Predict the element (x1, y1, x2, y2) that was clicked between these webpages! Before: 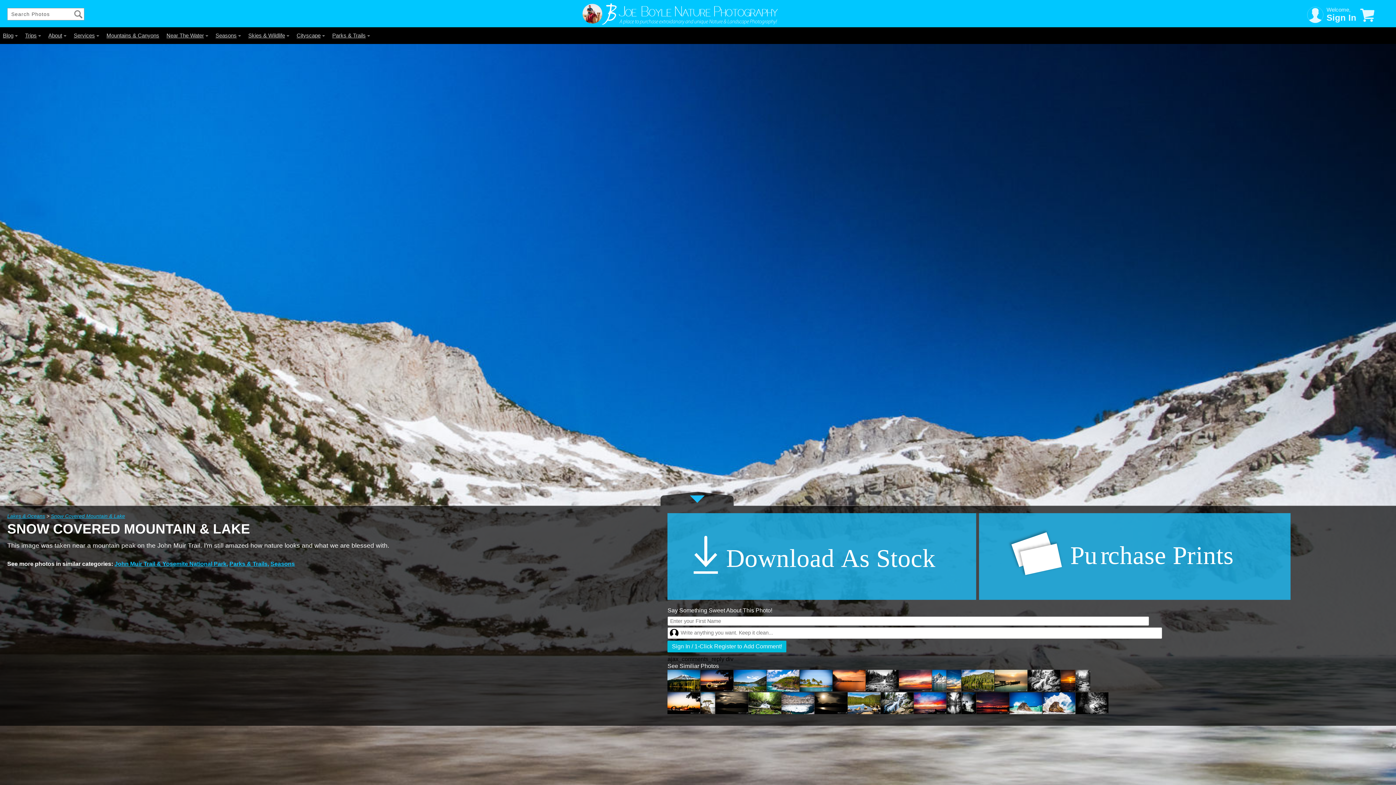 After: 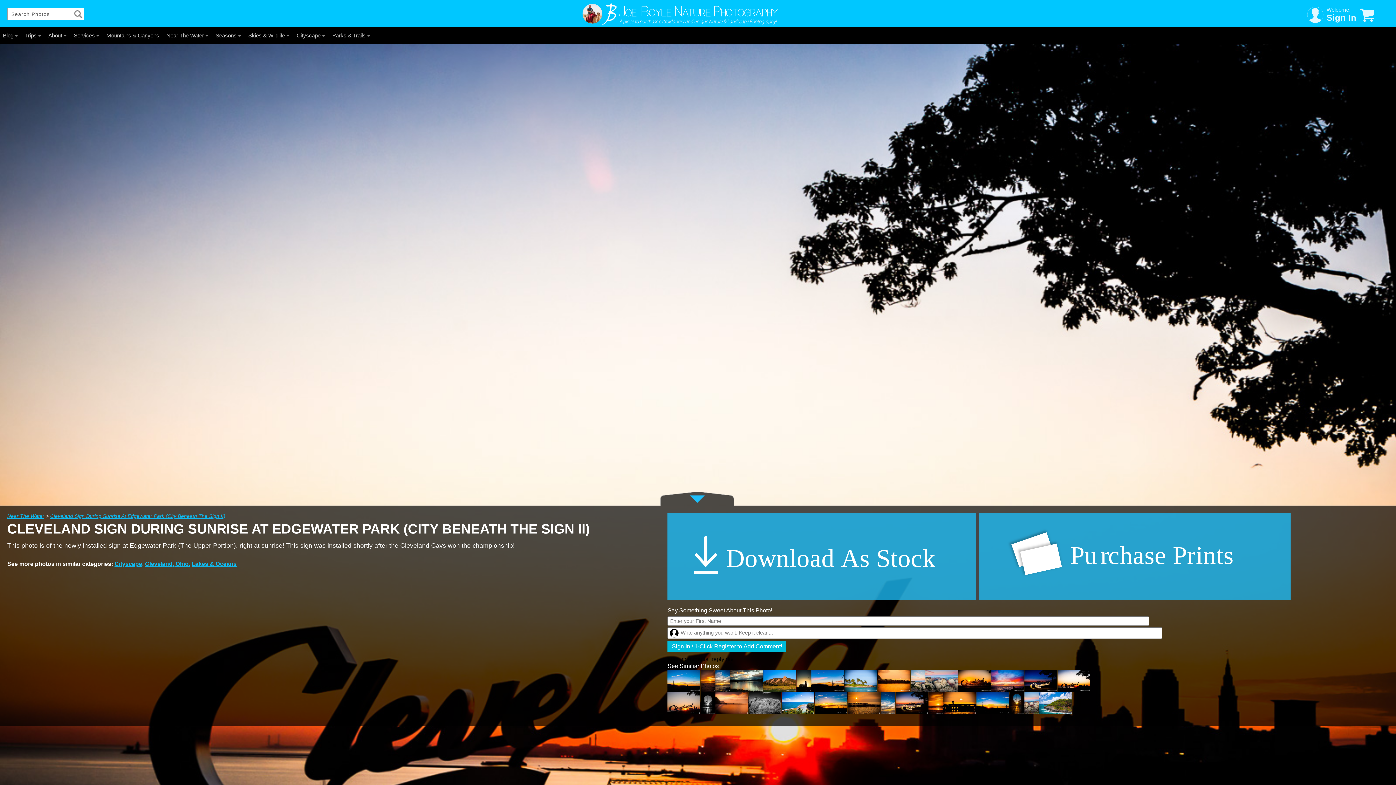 Action: bbox: (667, 700, 700, 706)